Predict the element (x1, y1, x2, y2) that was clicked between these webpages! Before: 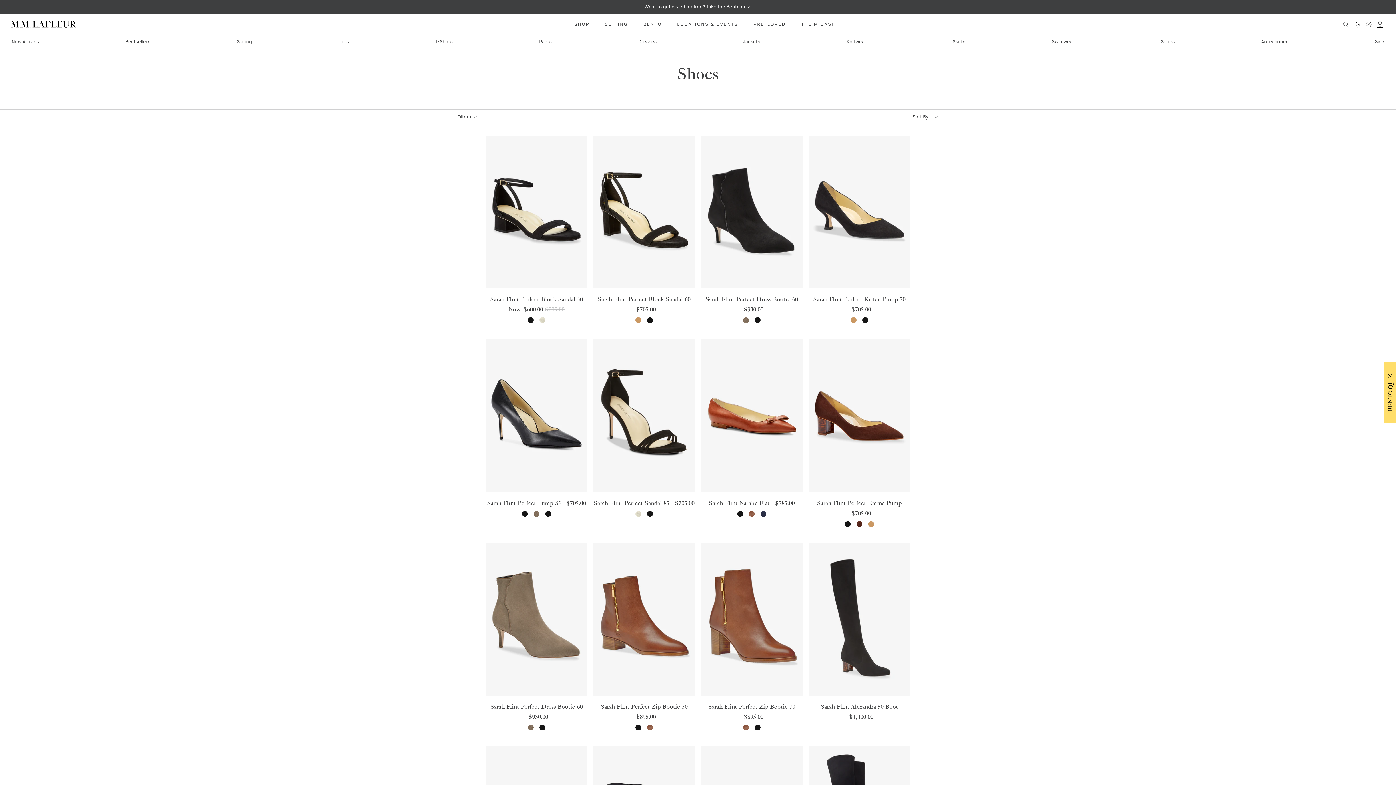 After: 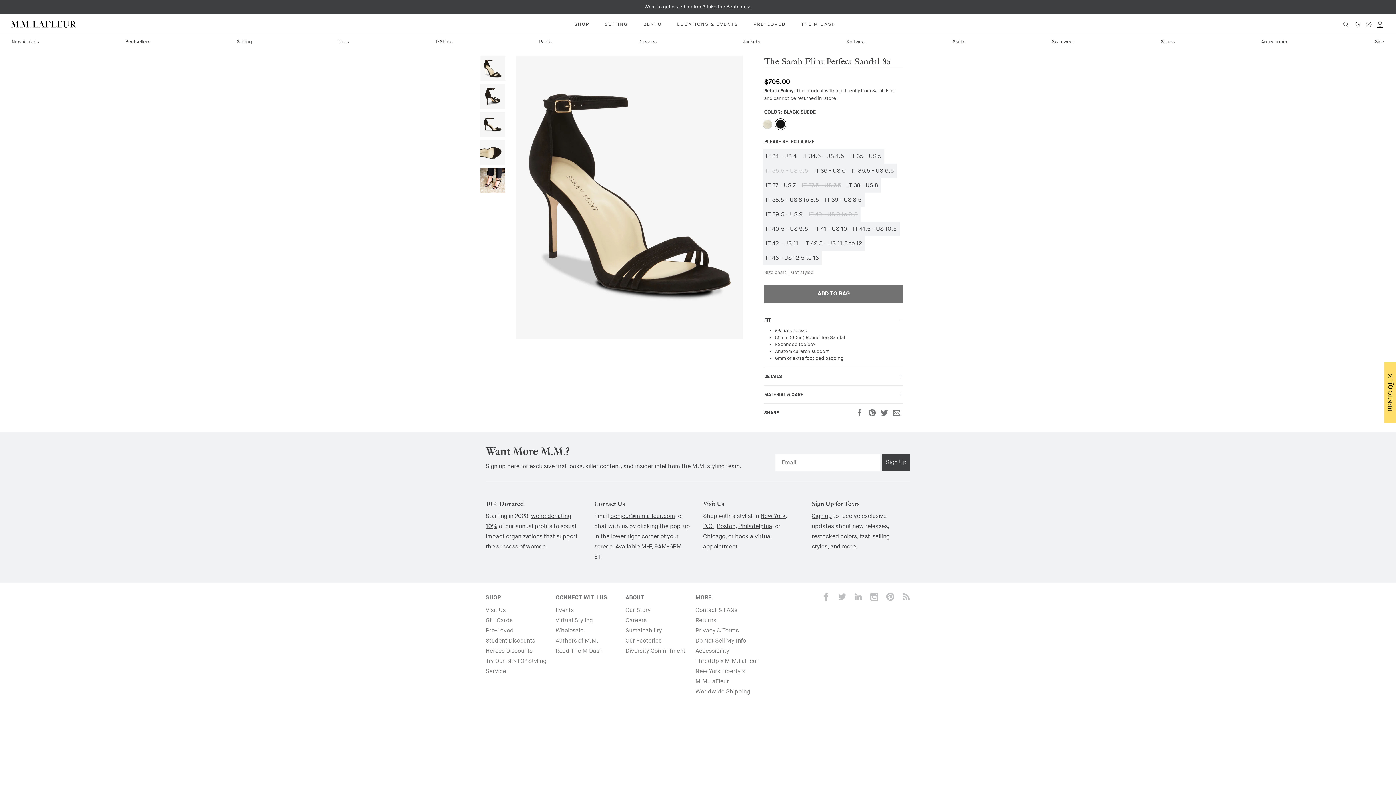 Action: bbox: (593, 339, 695, 492)